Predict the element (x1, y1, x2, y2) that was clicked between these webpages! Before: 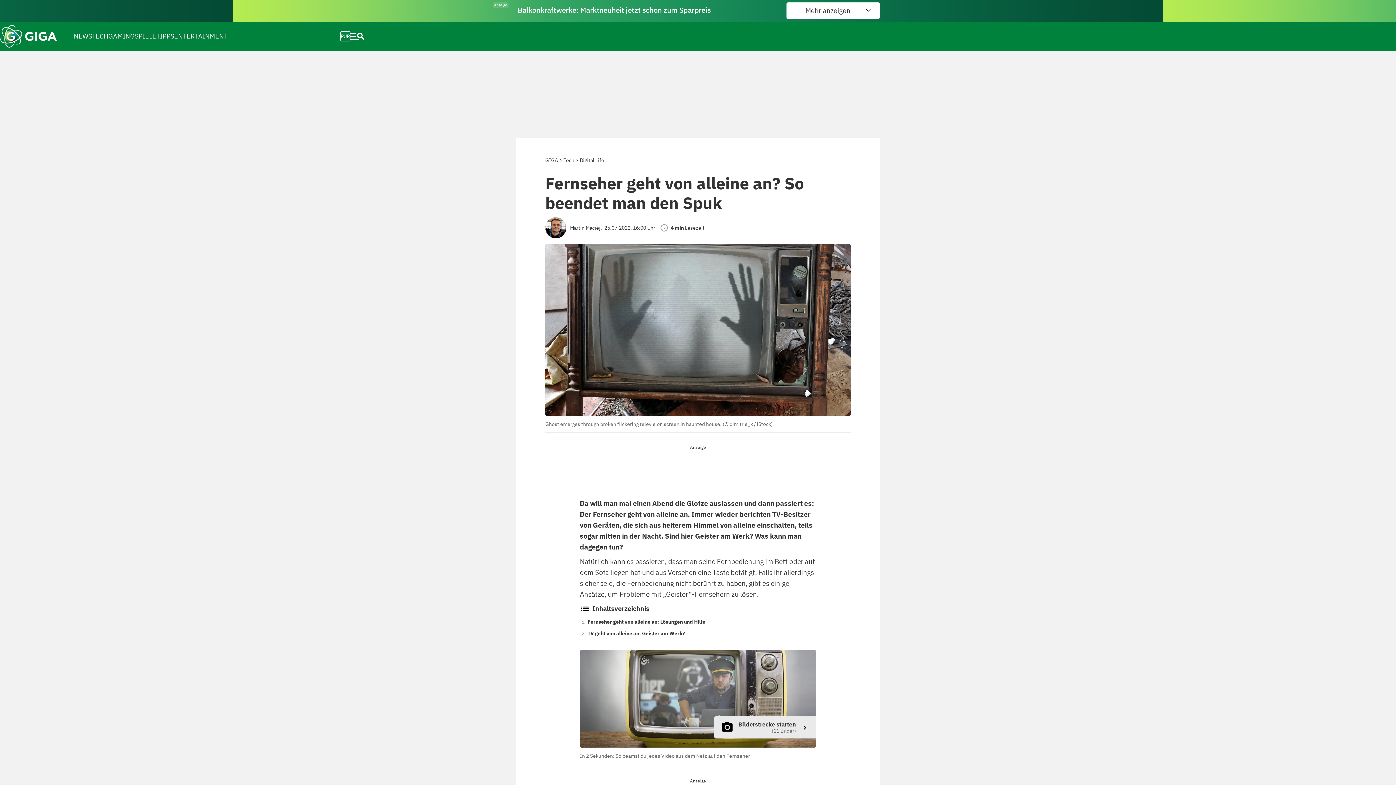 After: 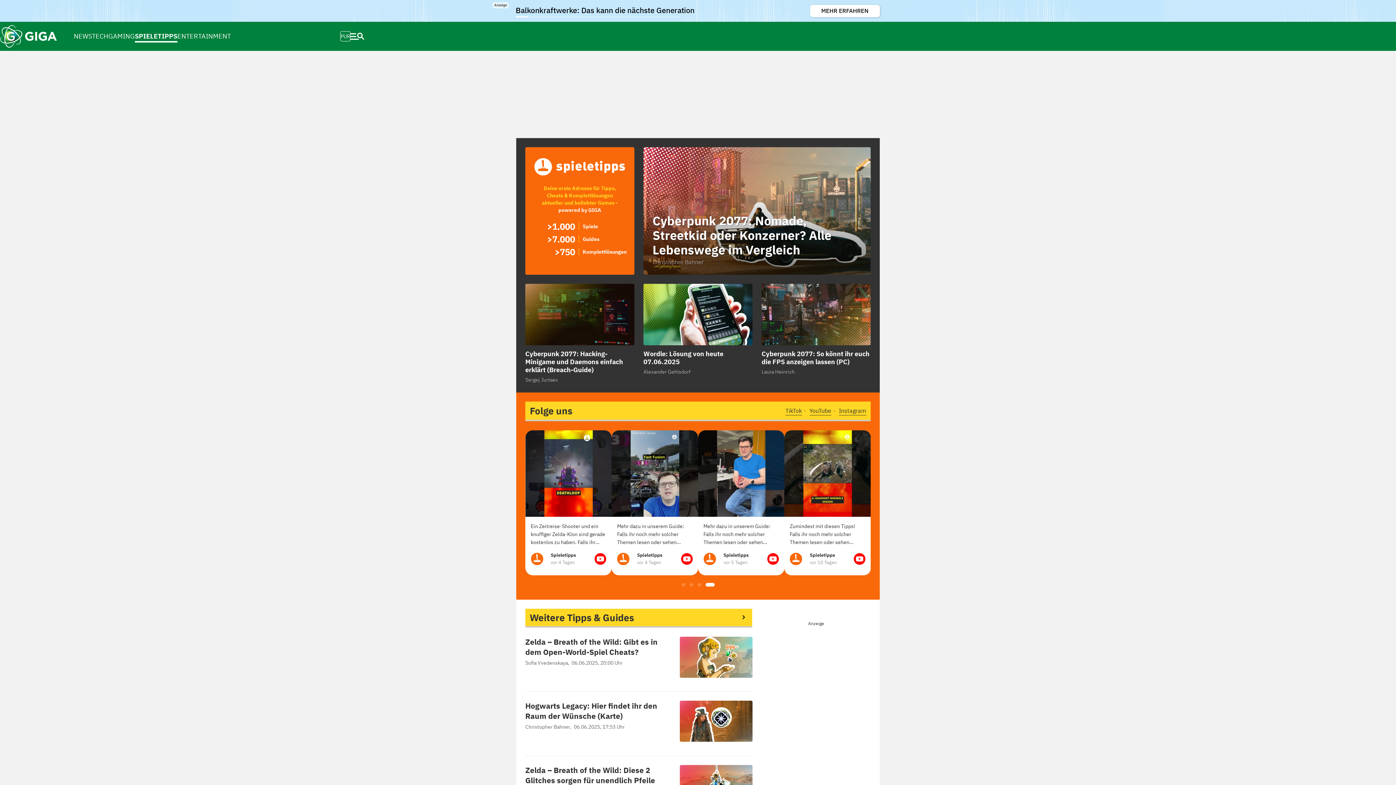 Action: bbox: (134, 24, 174, 48) label: SPIELETIPPS